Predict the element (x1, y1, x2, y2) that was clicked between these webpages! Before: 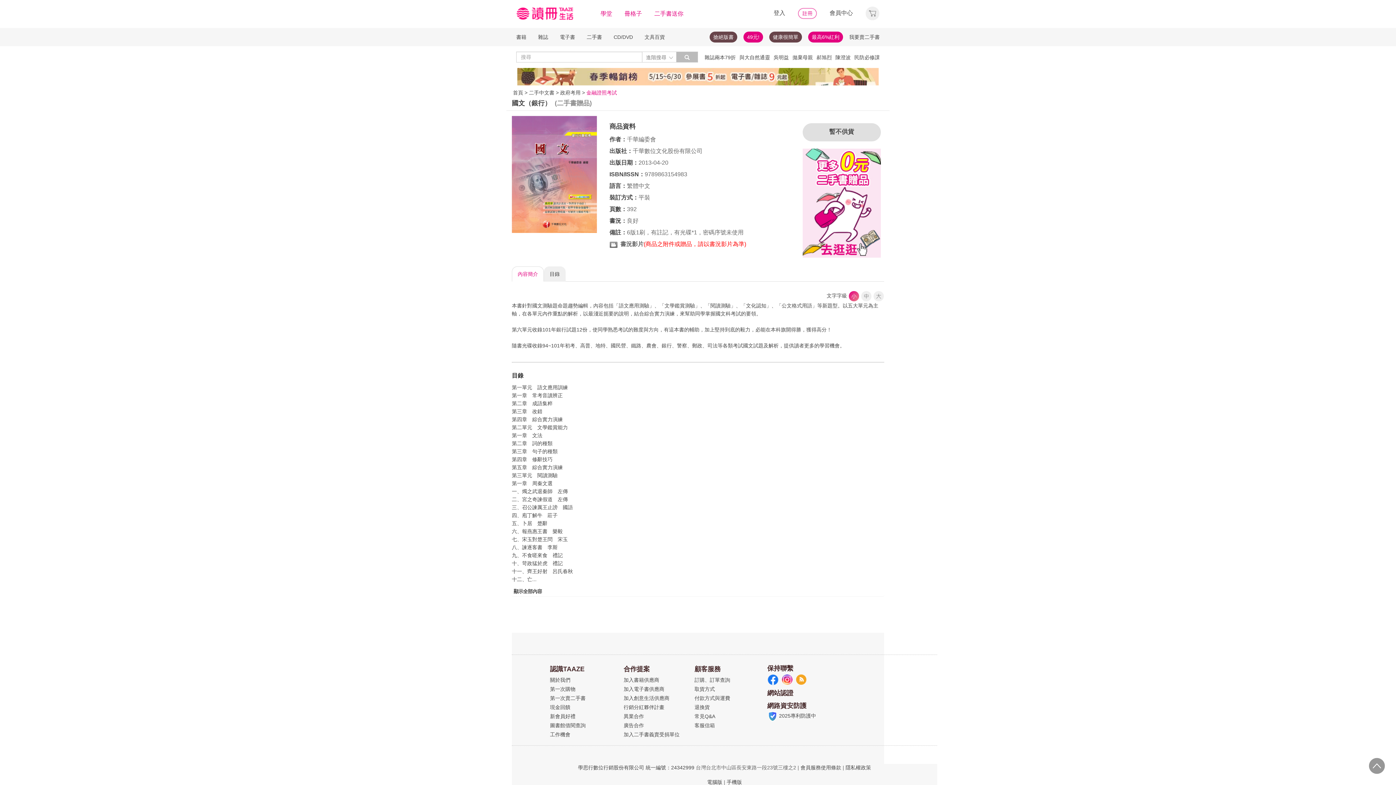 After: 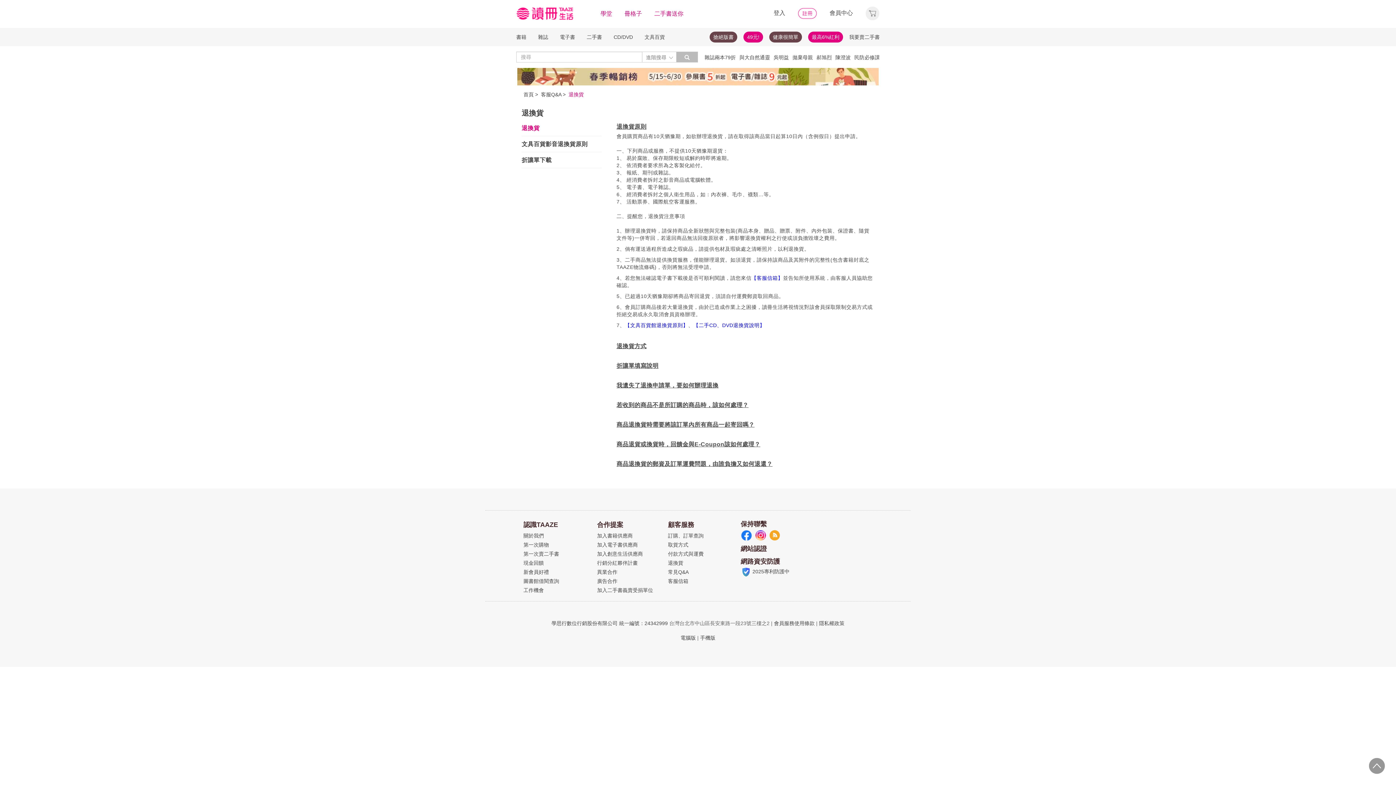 Action: label: 退換貨 bbox: (694, 704, 710, 710)